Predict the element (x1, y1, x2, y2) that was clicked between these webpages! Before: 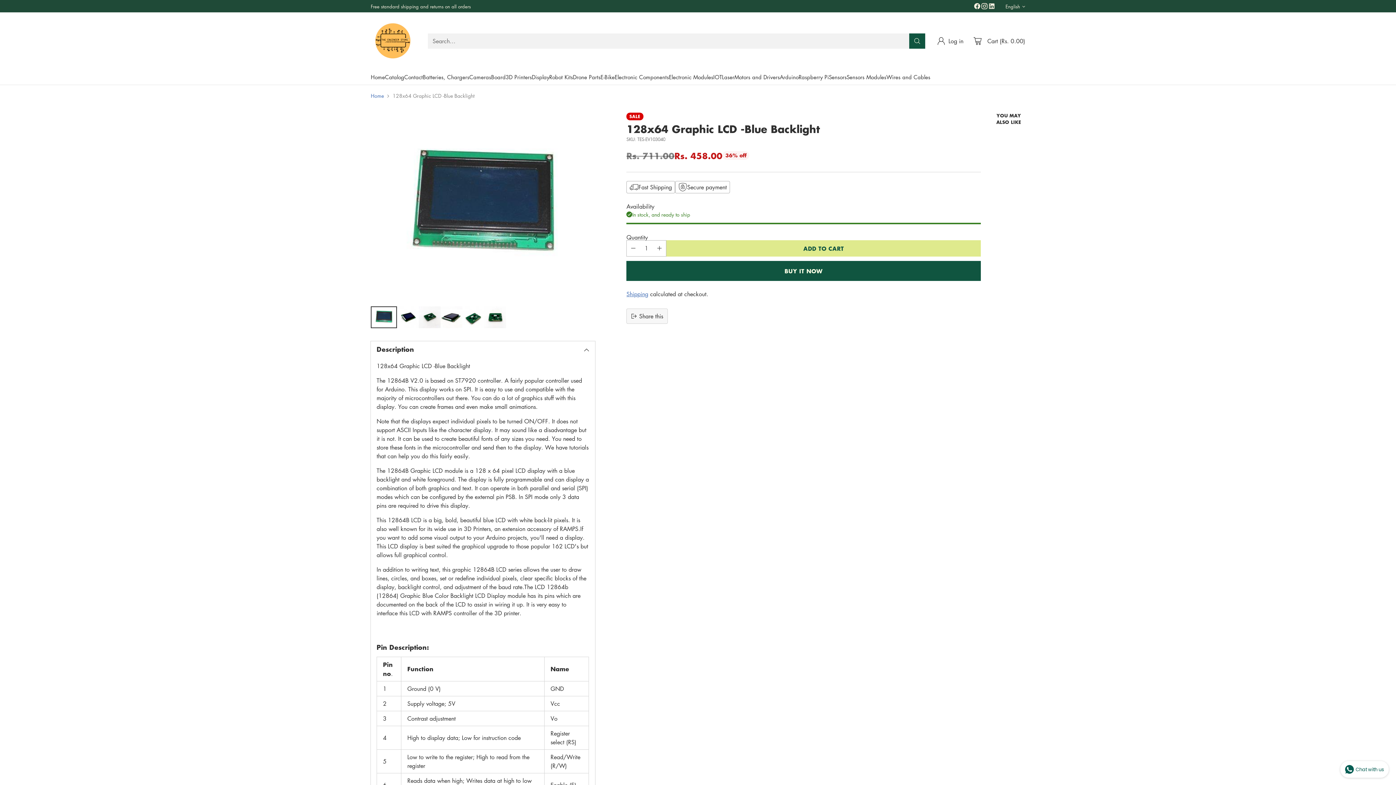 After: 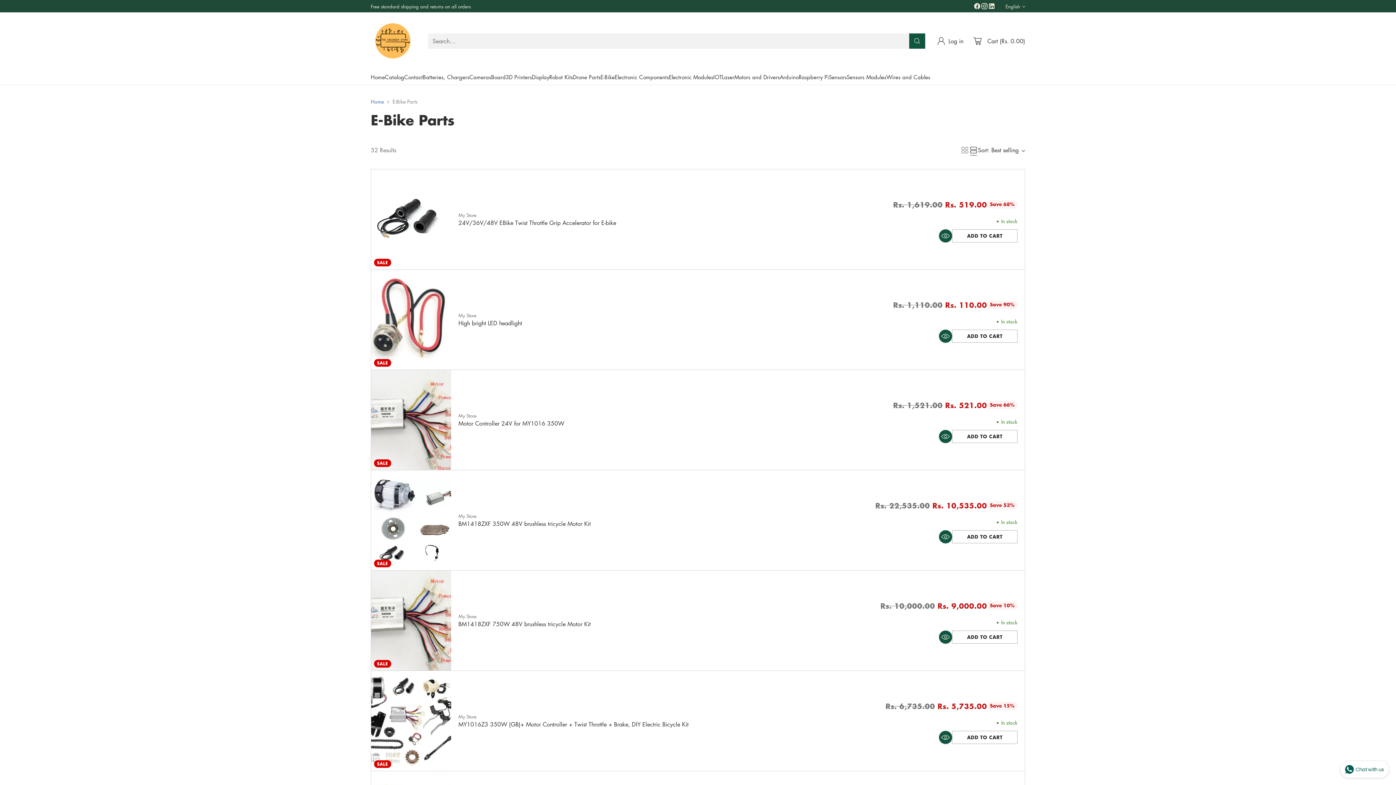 Action: label: E-Bike bbox: (600, 73, 614, 81)